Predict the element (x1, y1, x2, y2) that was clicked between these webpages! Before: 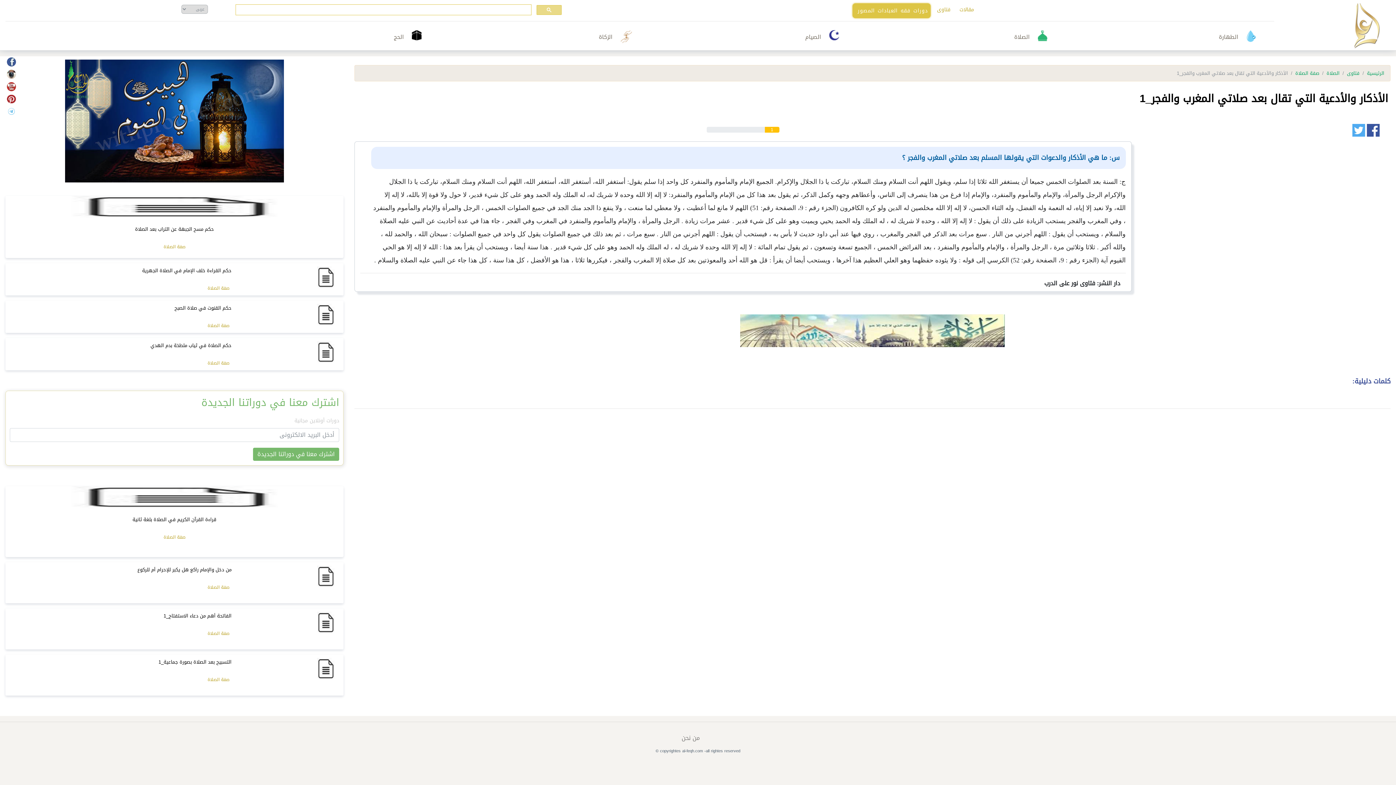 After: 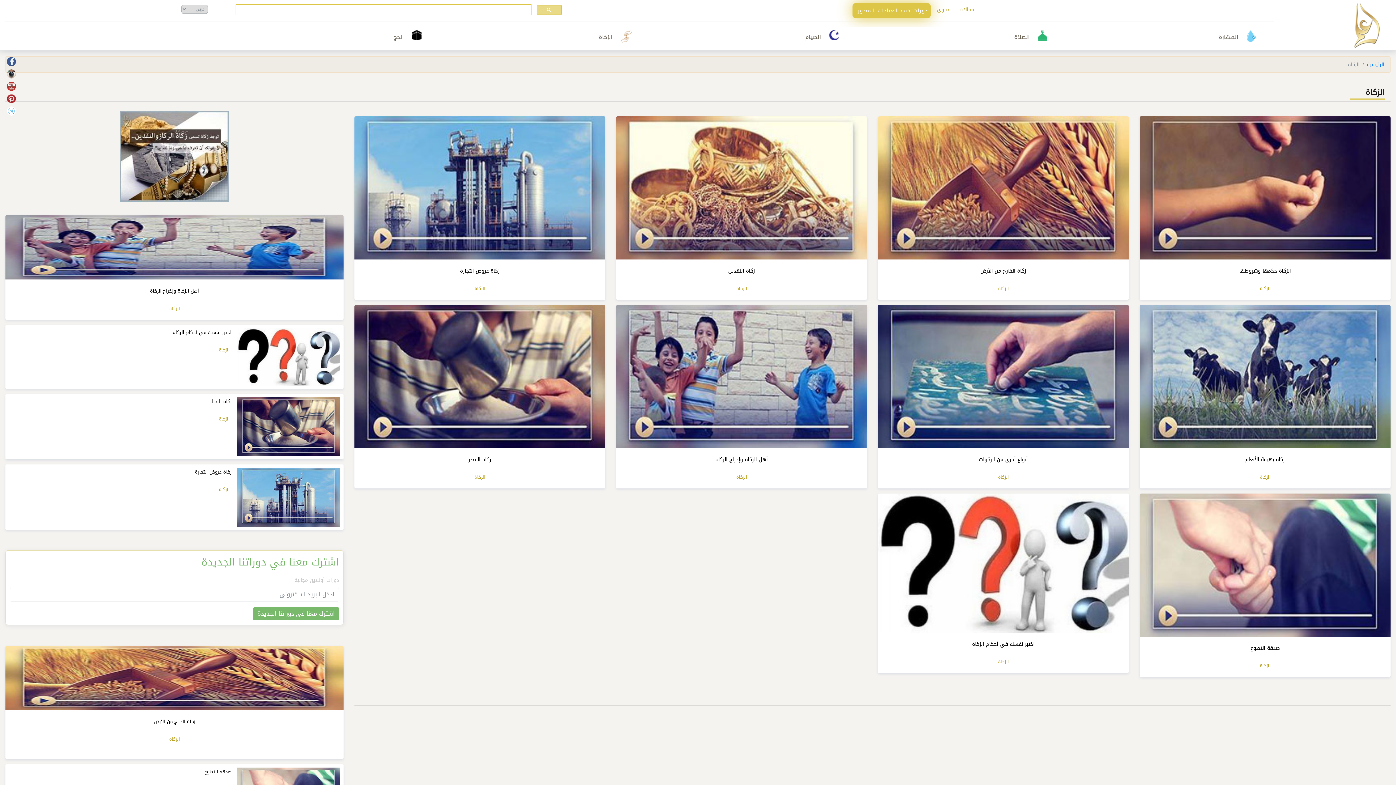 Action: bbox: (615, 32, 637, 42)